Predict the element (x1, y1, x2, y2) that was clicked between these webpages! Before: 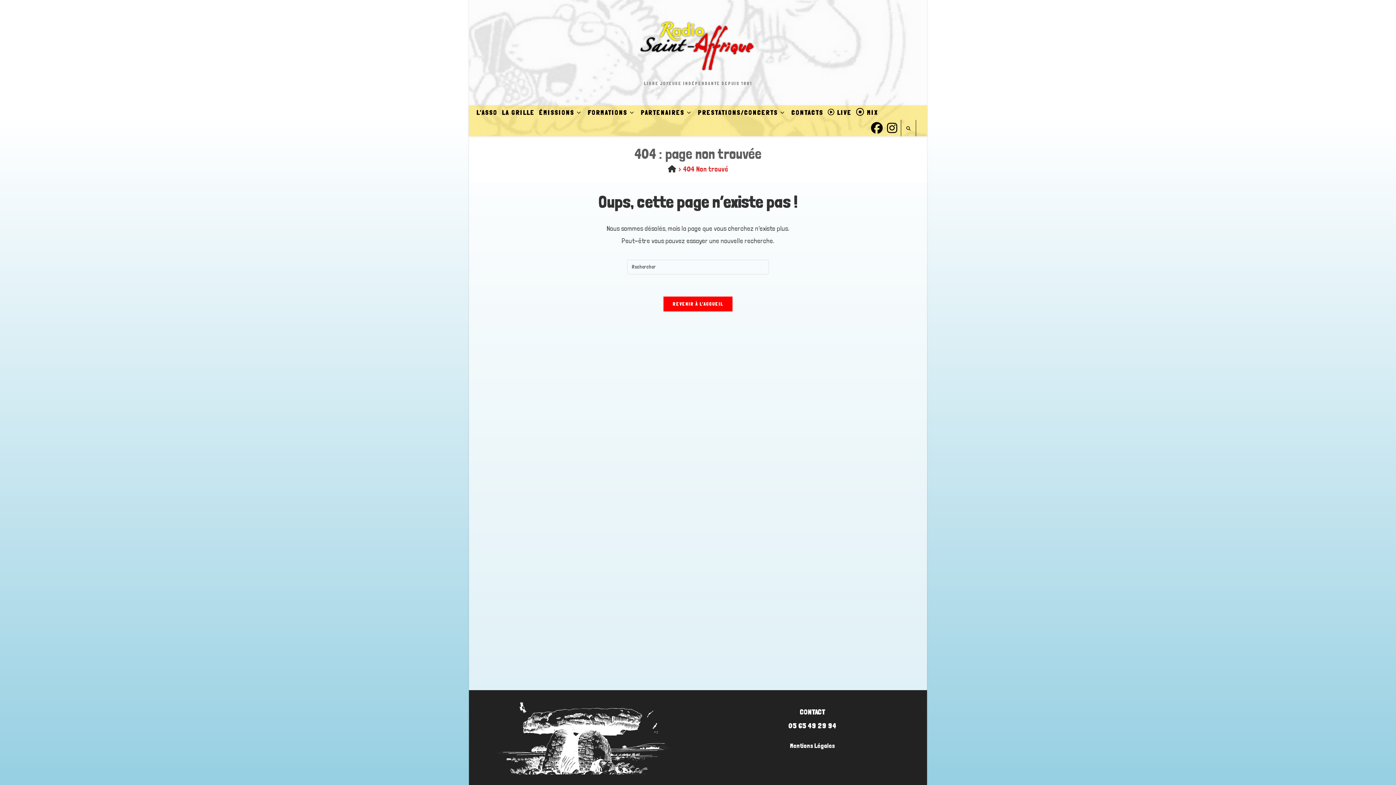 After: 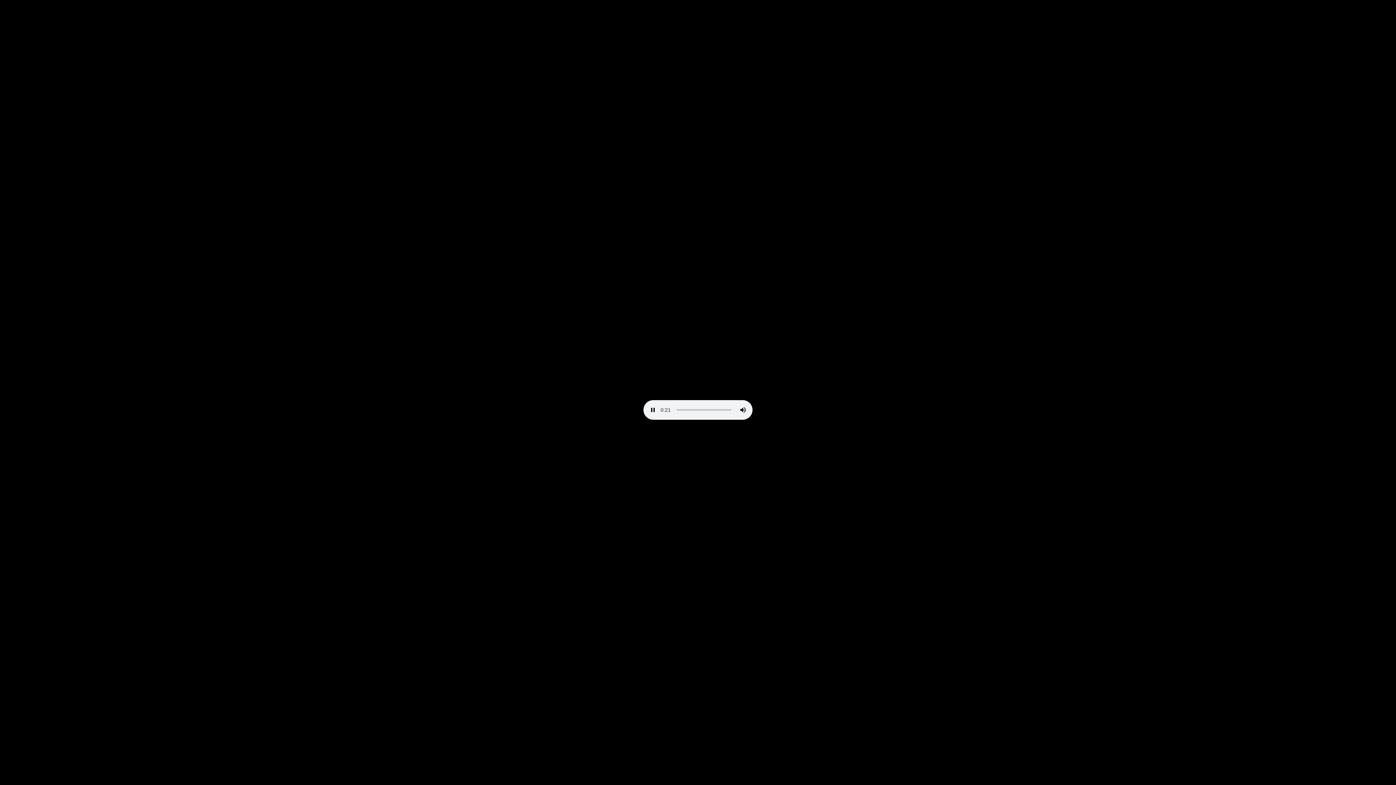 Action: bbox: (825, 105, 854, 119) label: LIVE